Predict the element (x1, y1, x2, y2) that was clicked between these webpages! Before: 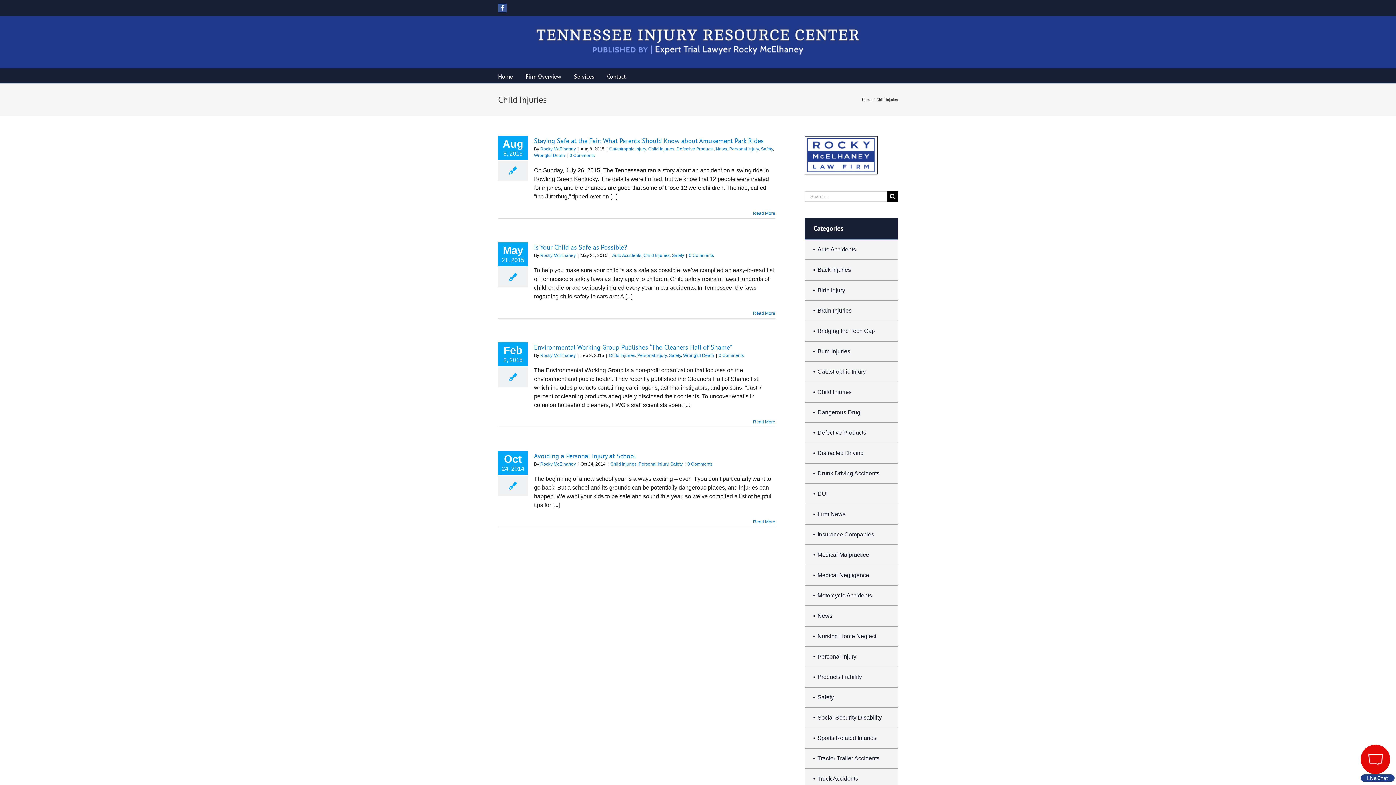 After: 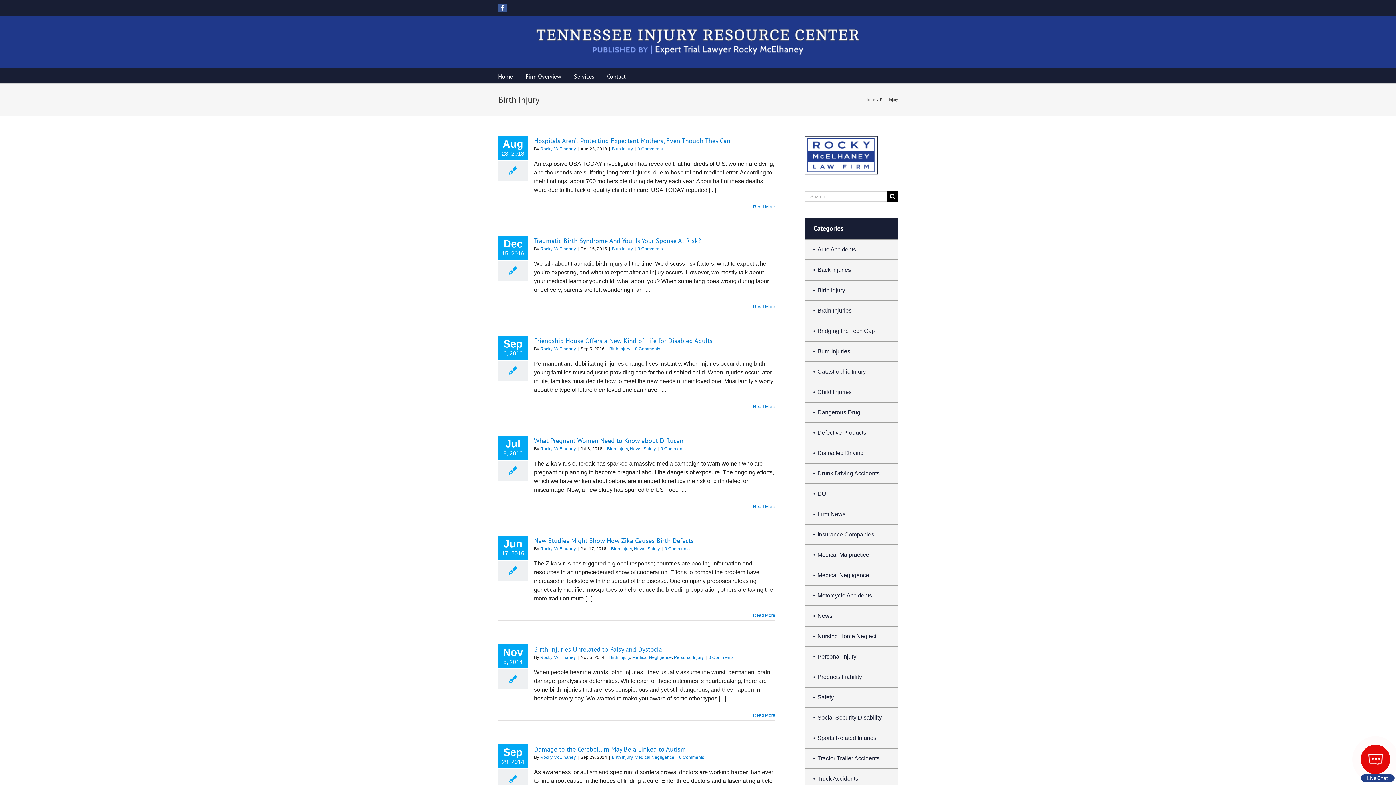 Action: label: Birth Injury bbox: (804, 280, 898, 300)